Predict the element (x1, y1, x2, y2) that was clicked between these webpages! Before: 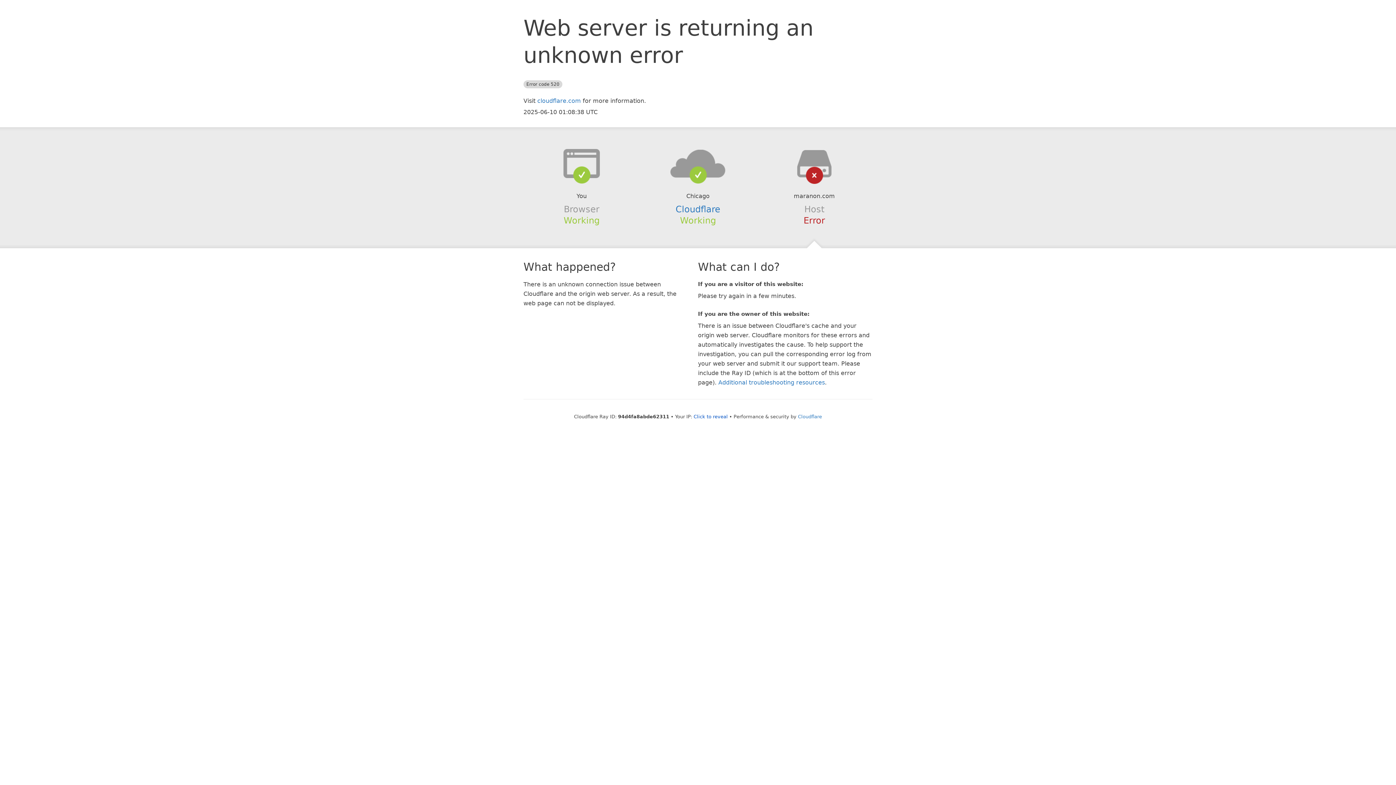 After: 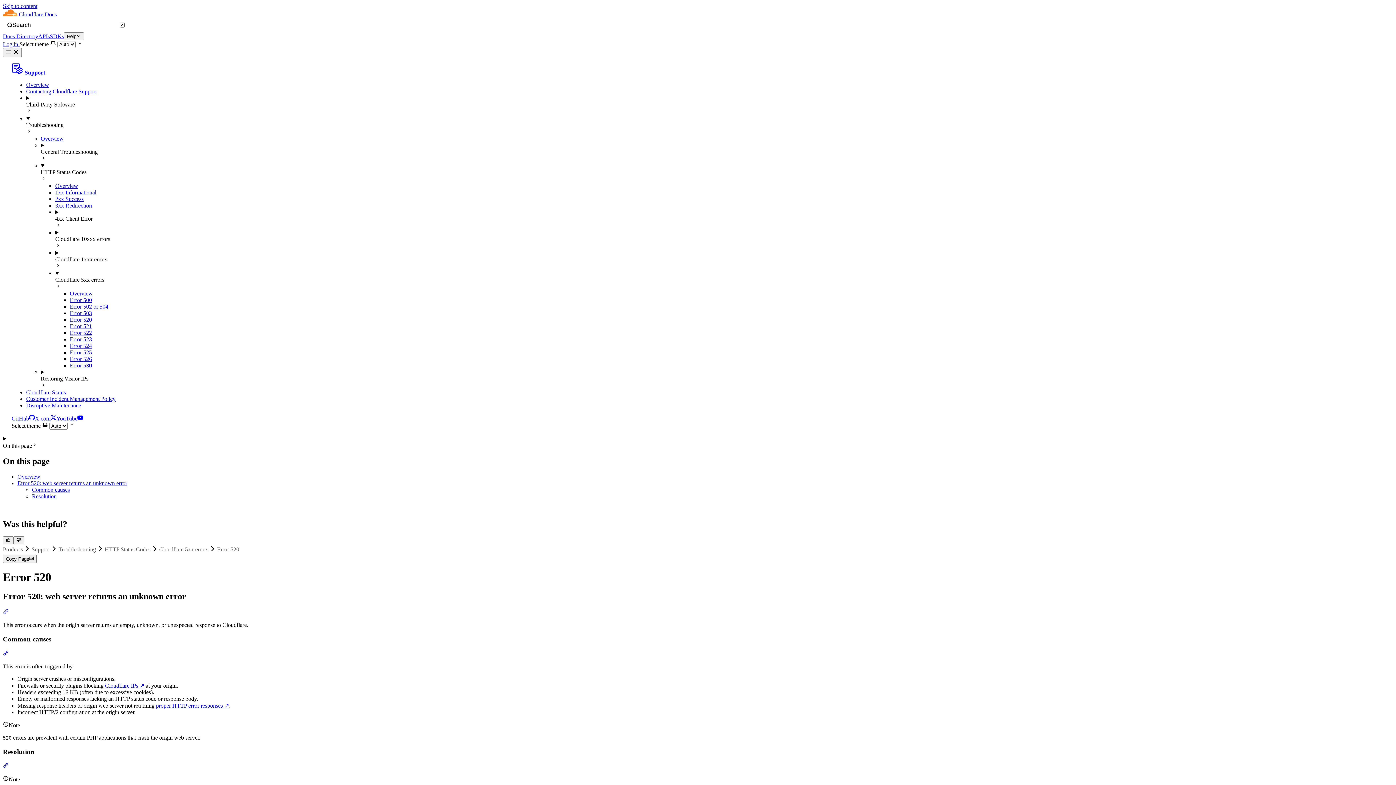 Action: label: Additional troubleshooting resources bbox: (718, 379, 825, 386)